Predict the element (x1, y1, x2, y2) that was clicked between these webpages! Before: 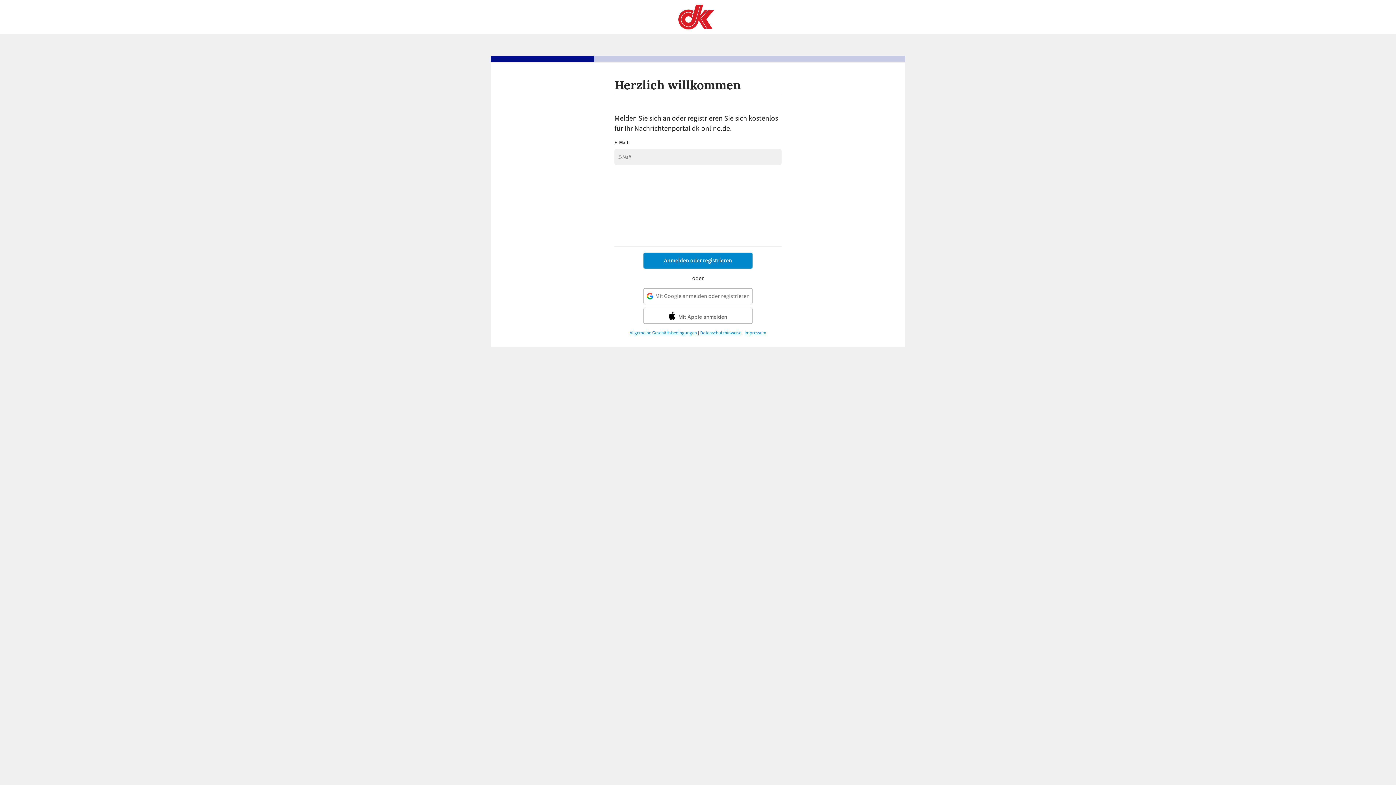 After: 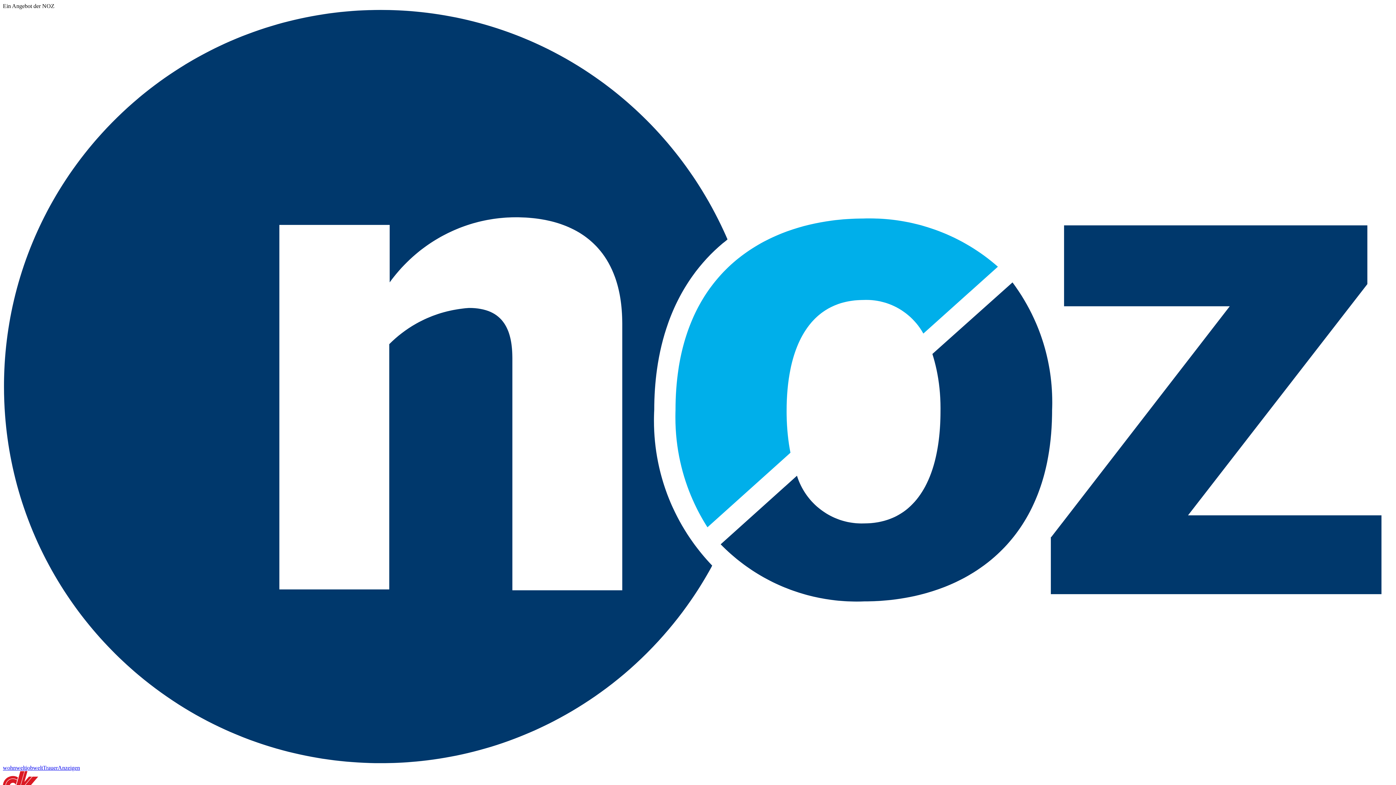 Action: label: Datenschutzhinweise bbox: (700, 329, 741, 336)